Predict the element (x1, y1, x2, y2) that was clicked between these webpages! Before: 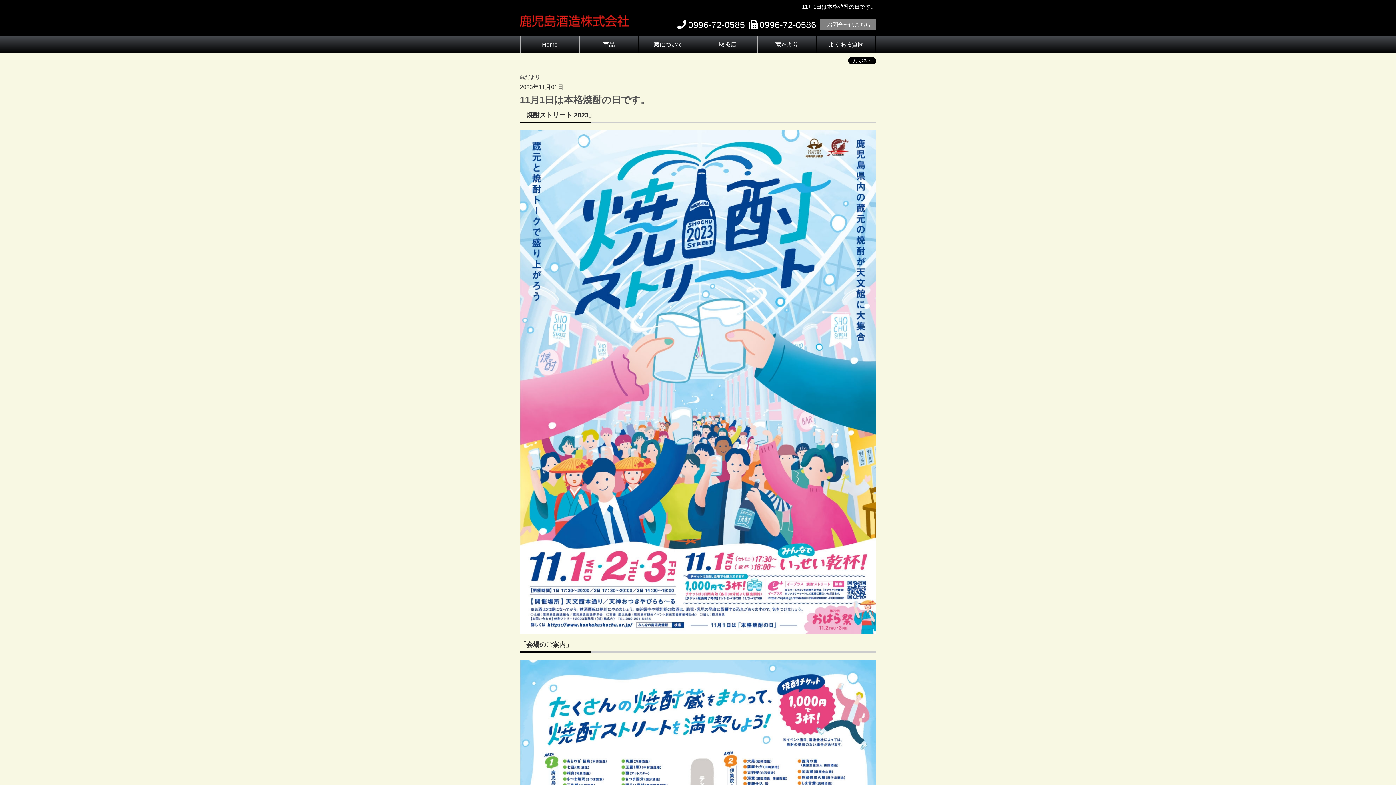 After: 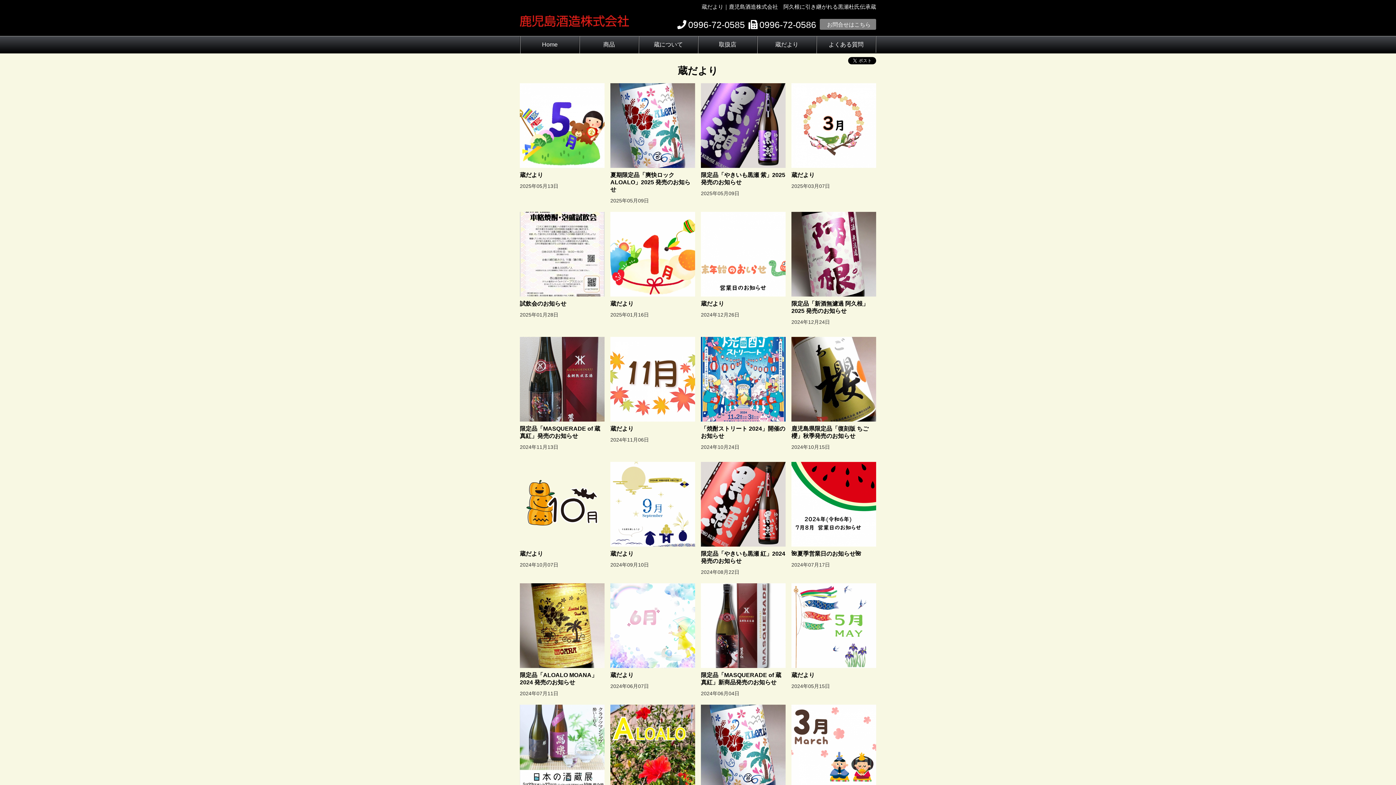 Action: bbox: (520, 74, 540, 80) label: 蔵だより